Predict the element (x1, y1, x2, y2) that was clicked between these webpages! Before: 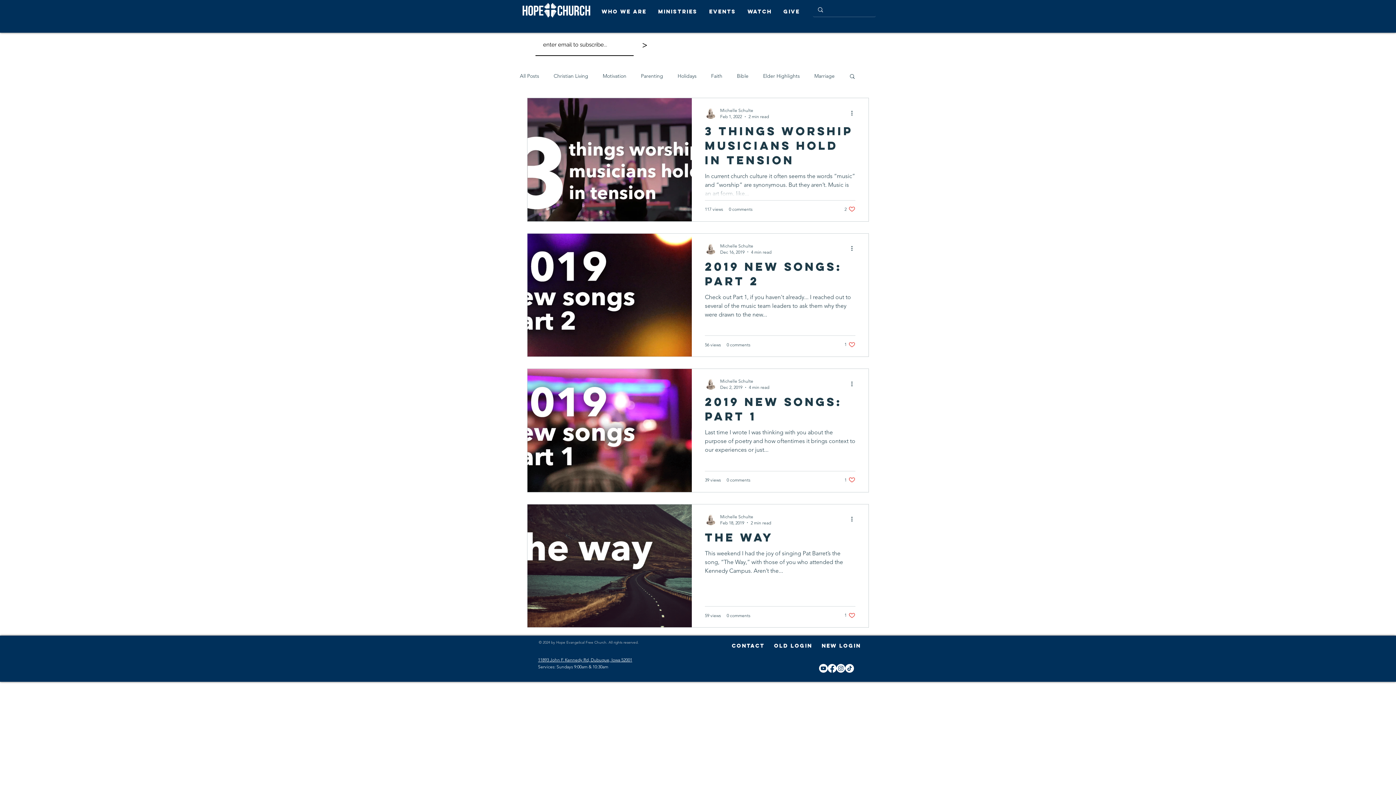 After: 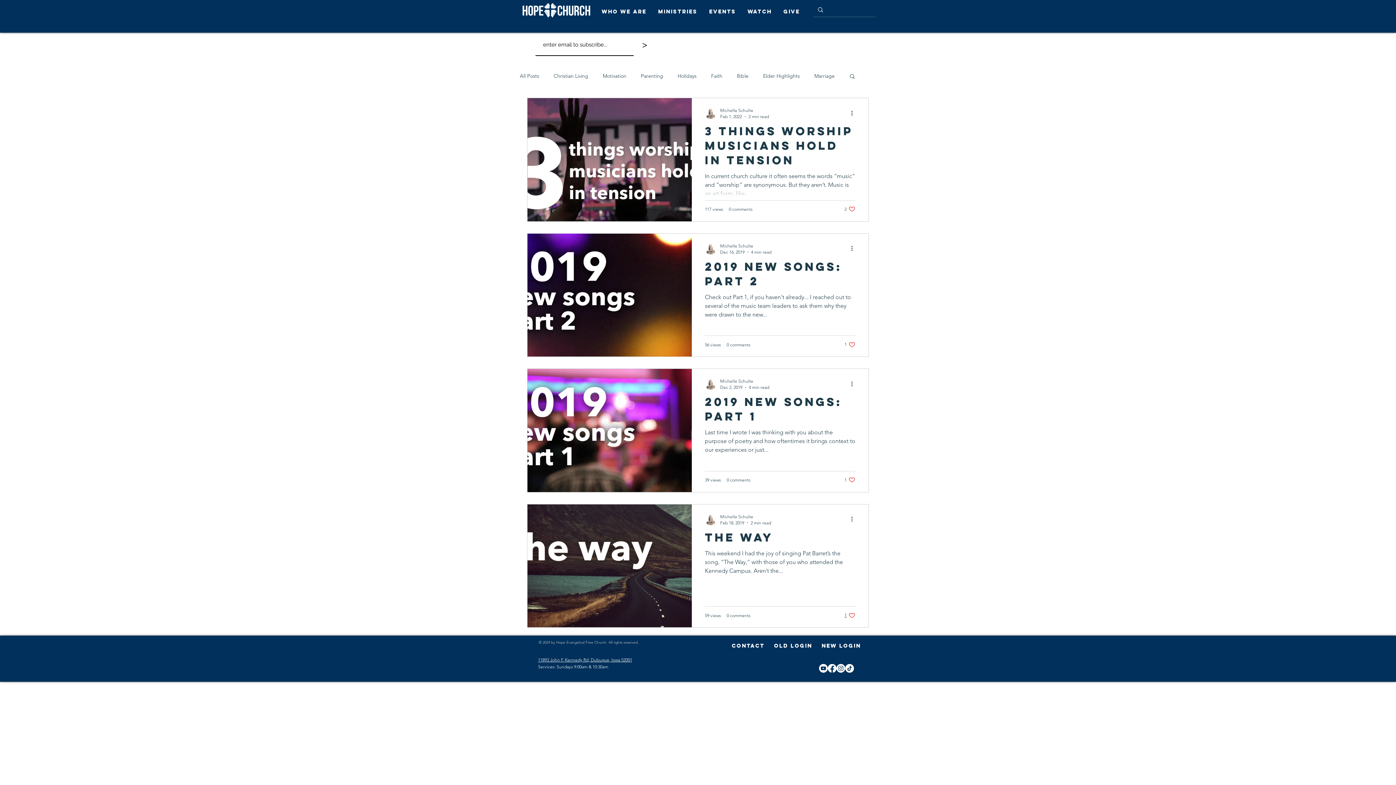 Action: label: Like post bbox: (844, 612, 855, 619)